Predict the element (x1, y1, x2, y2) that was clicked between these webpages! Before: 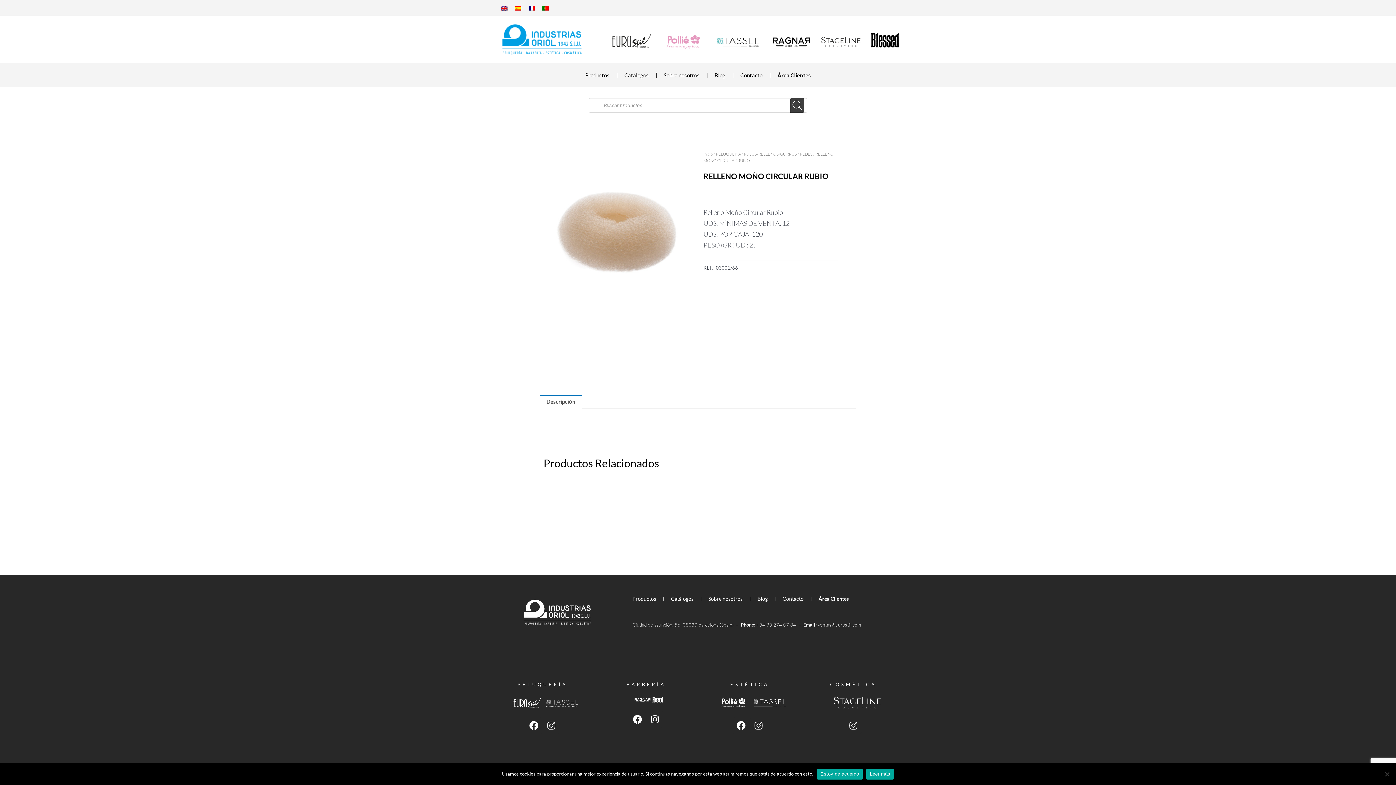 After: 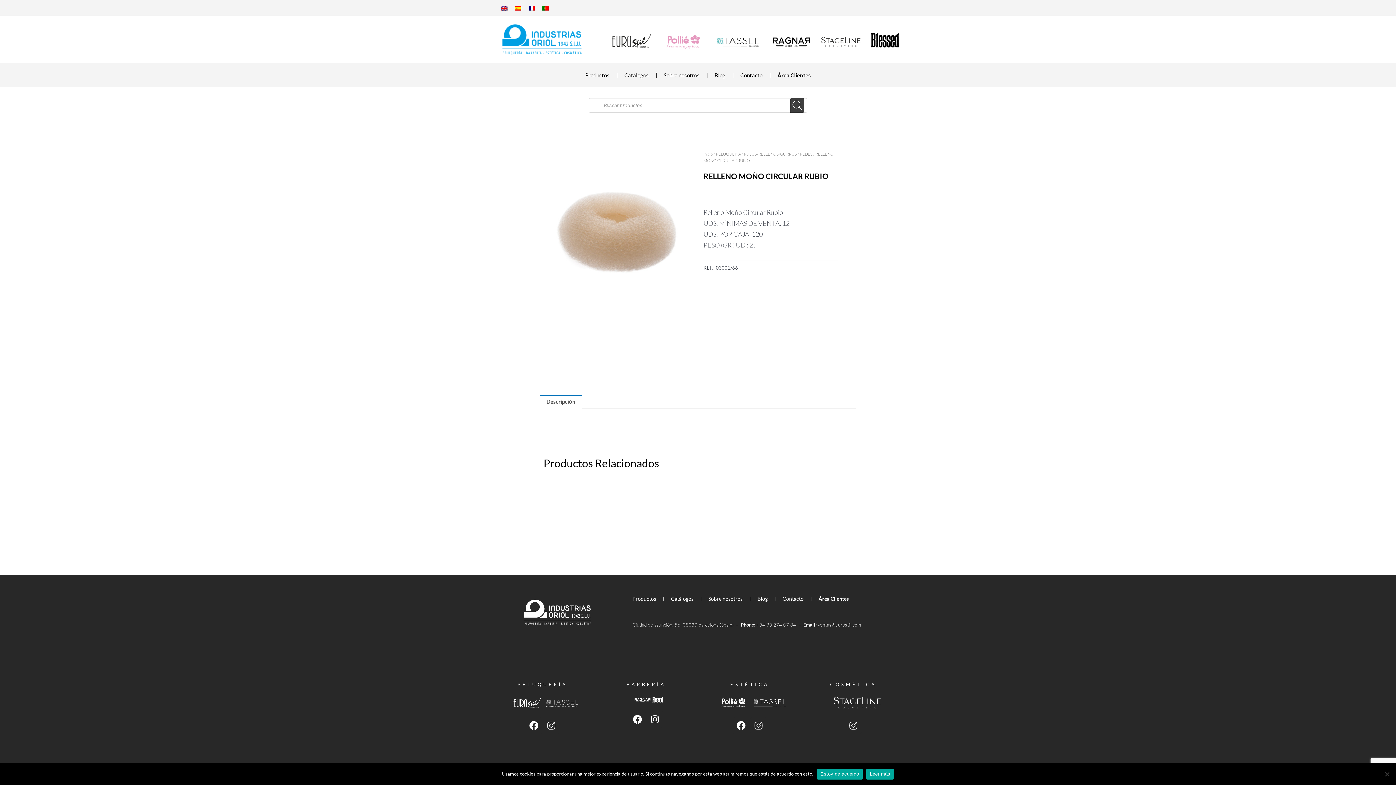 Action: bbox: (750, 717, 766, 734) label: Instagram